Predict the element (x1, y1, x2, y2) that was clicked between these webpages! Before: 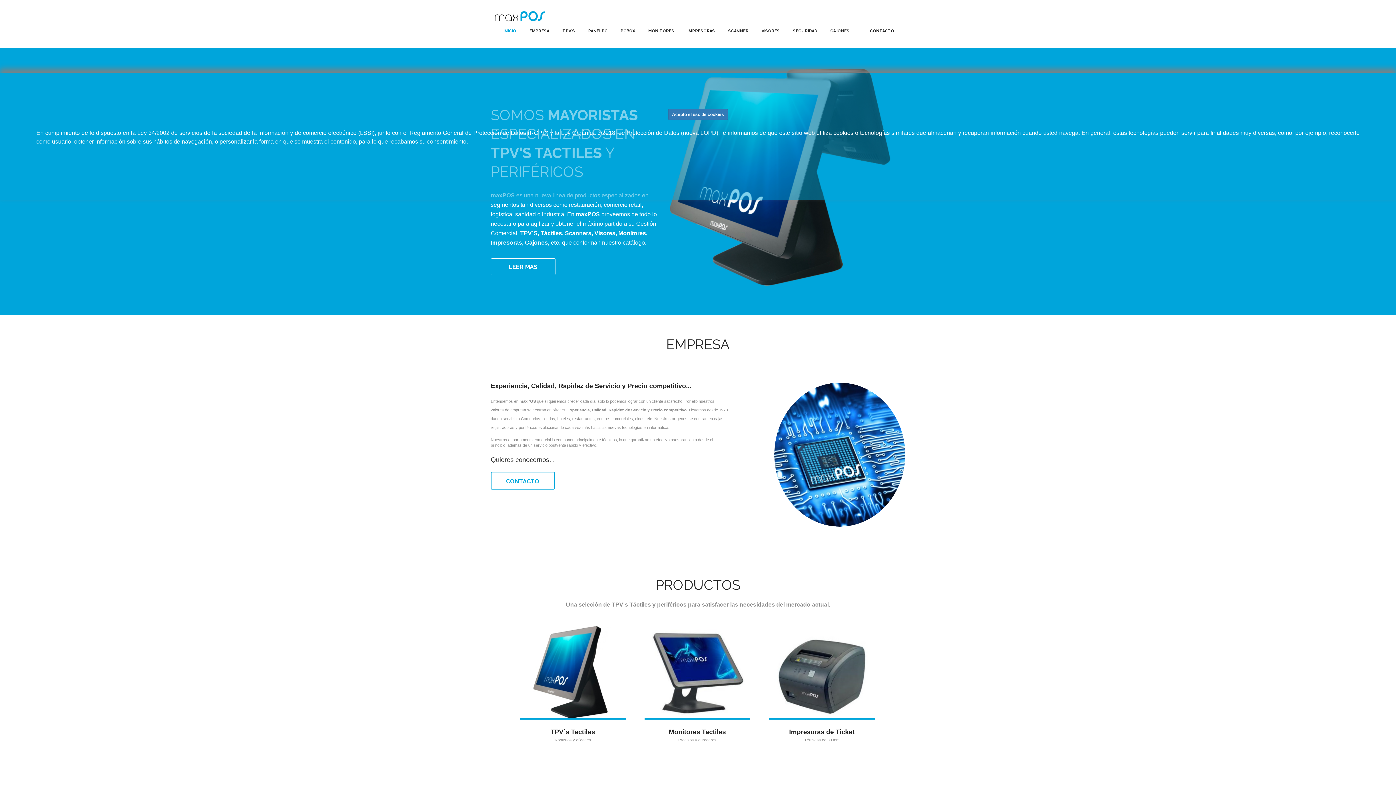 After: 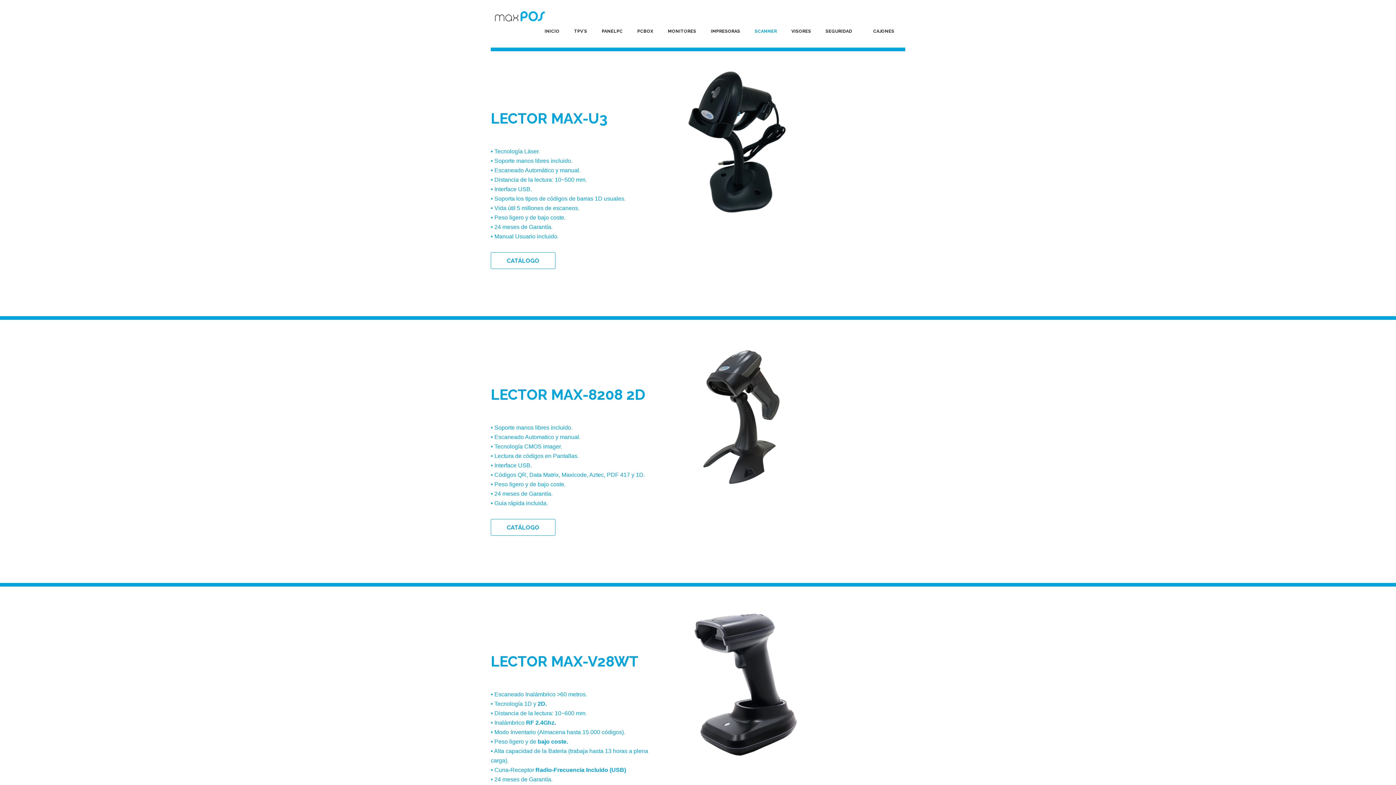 Action: label: SCANNER bbox: (722, 22, 754, 40)